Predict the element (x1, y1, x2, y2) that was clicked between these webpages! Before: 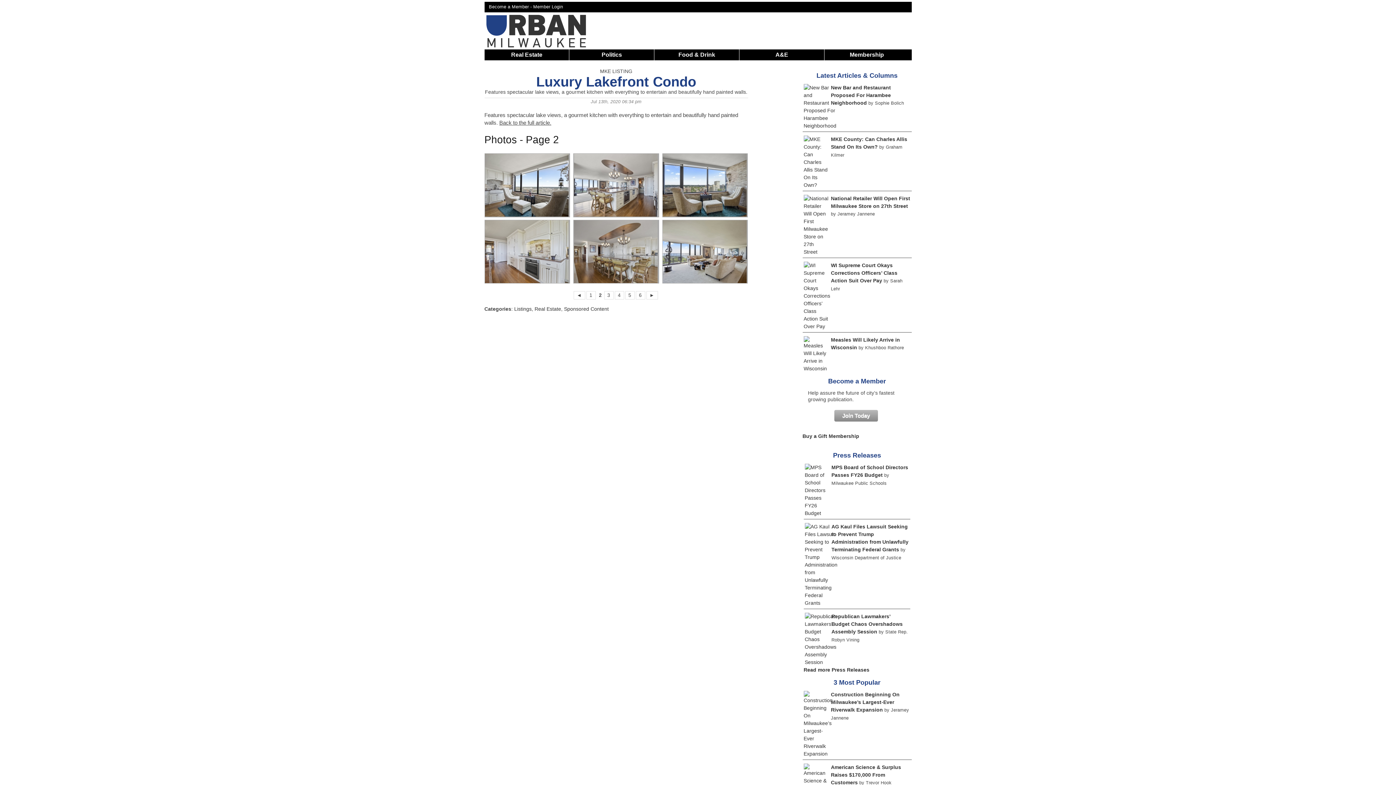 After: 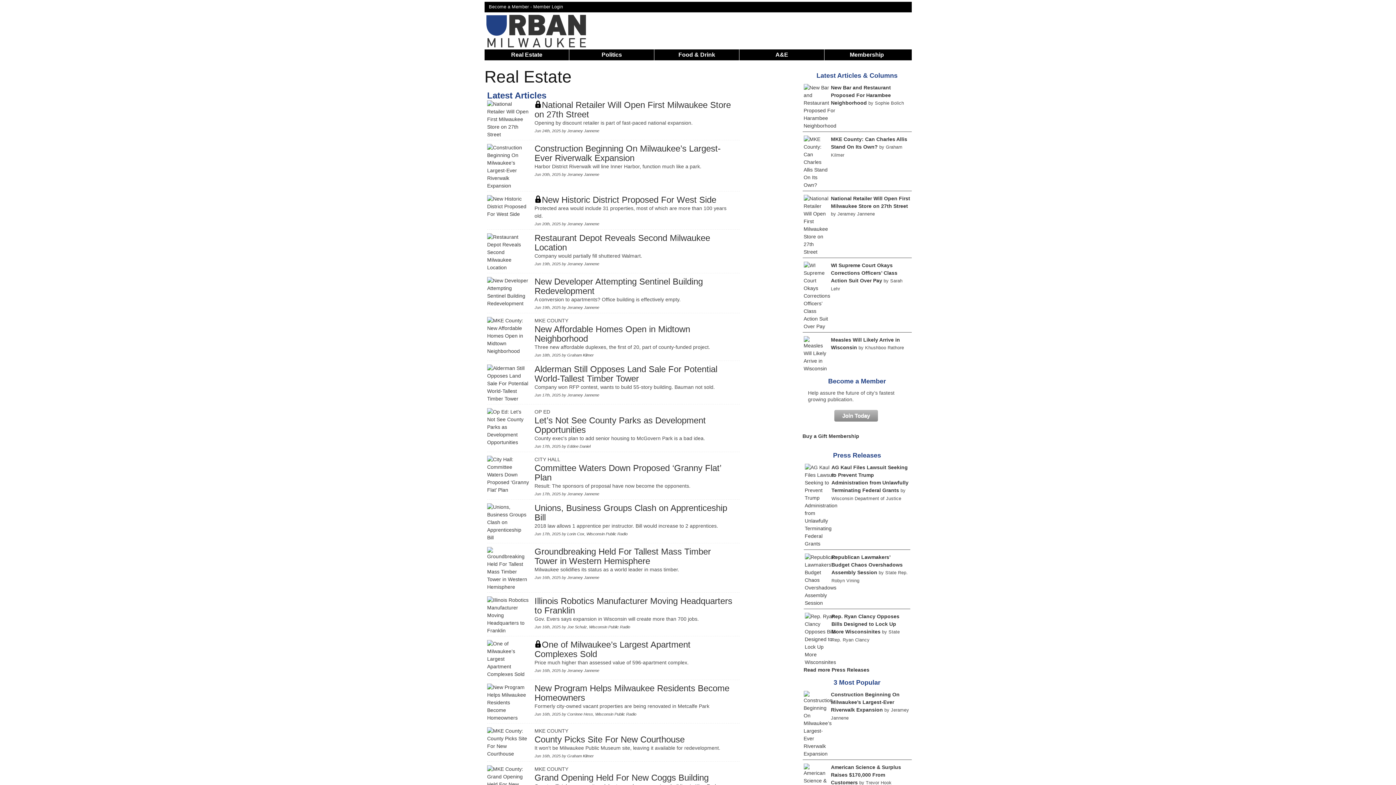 Action: label: Real Estate bbox: (511, 51, 542, 57)